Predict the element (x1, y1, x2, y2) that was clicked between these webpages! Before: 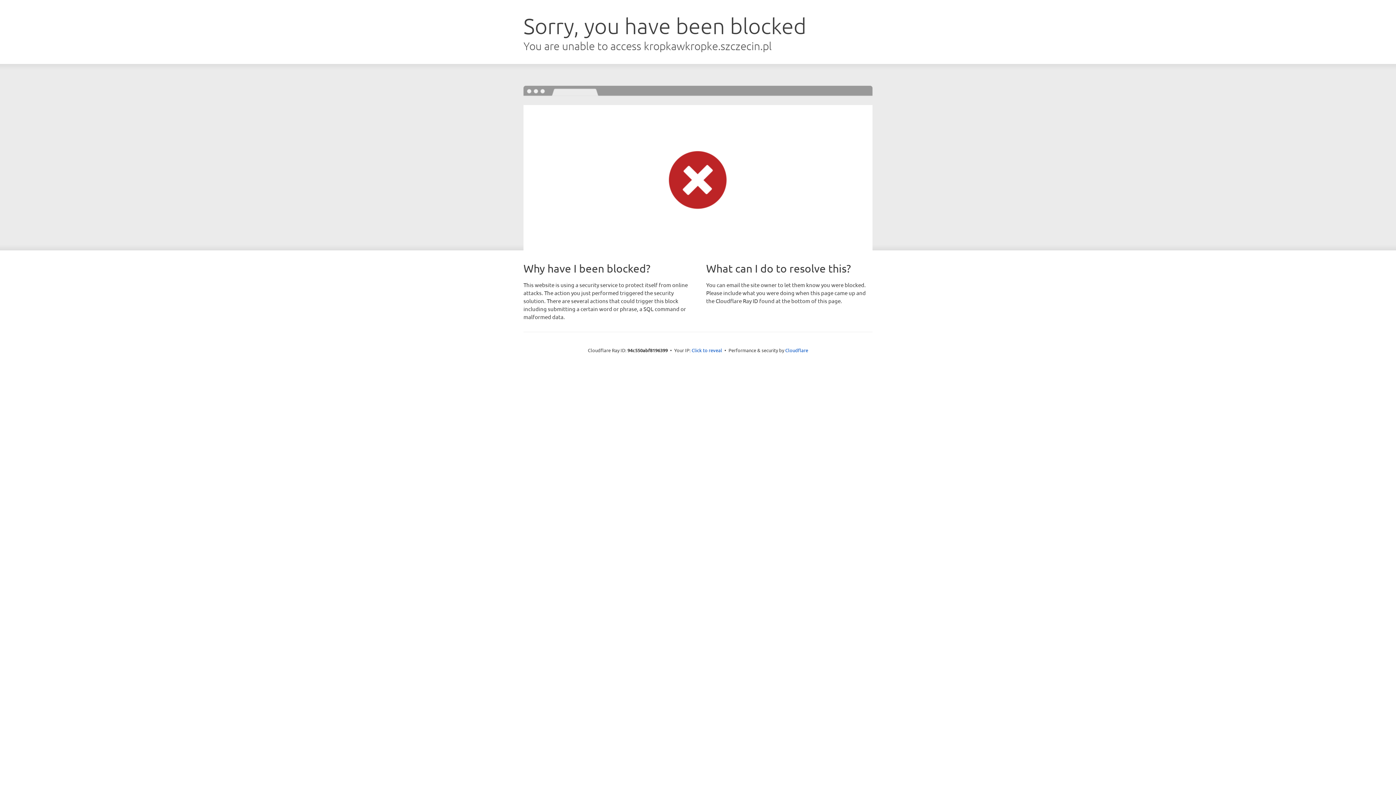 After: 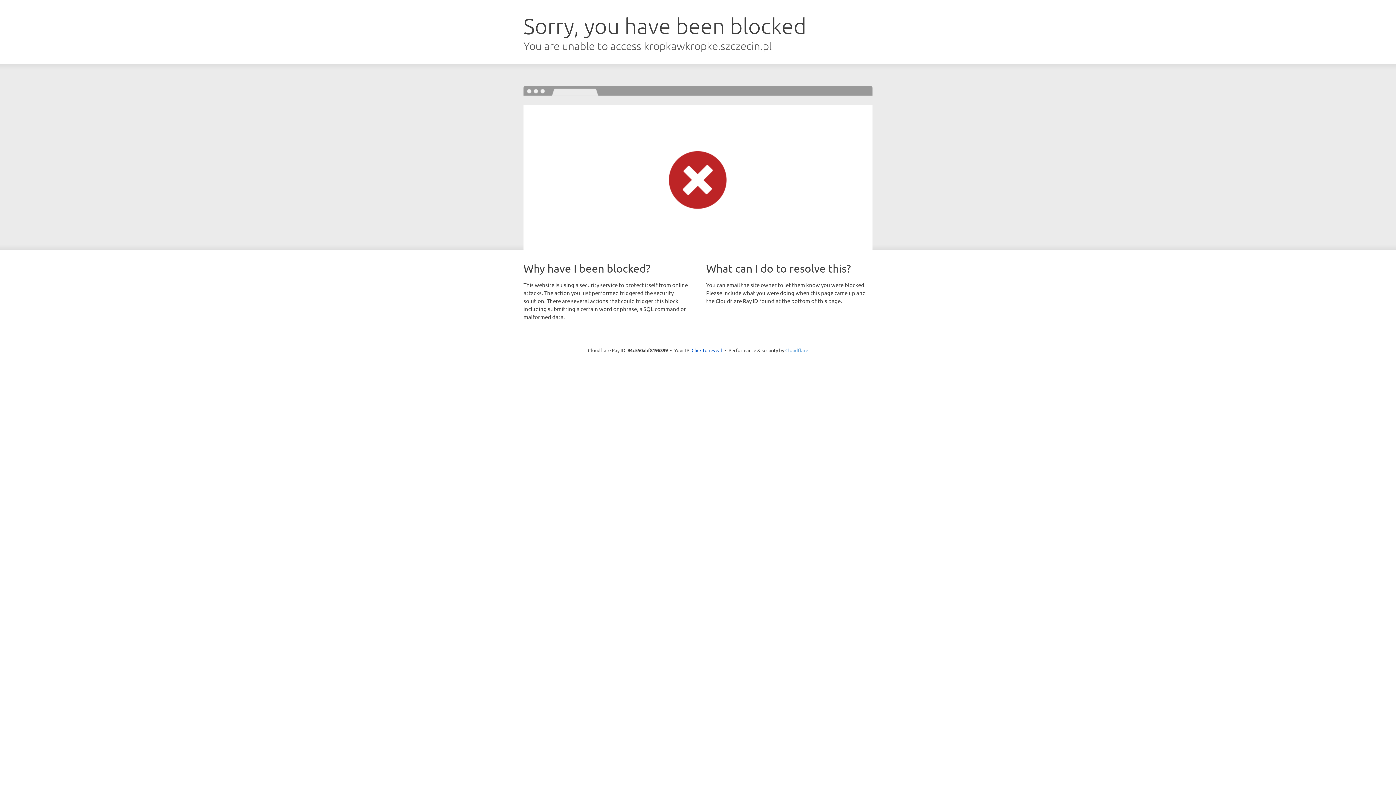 Action: bbox: (785, 347, 808, 353) label: Cloudflare